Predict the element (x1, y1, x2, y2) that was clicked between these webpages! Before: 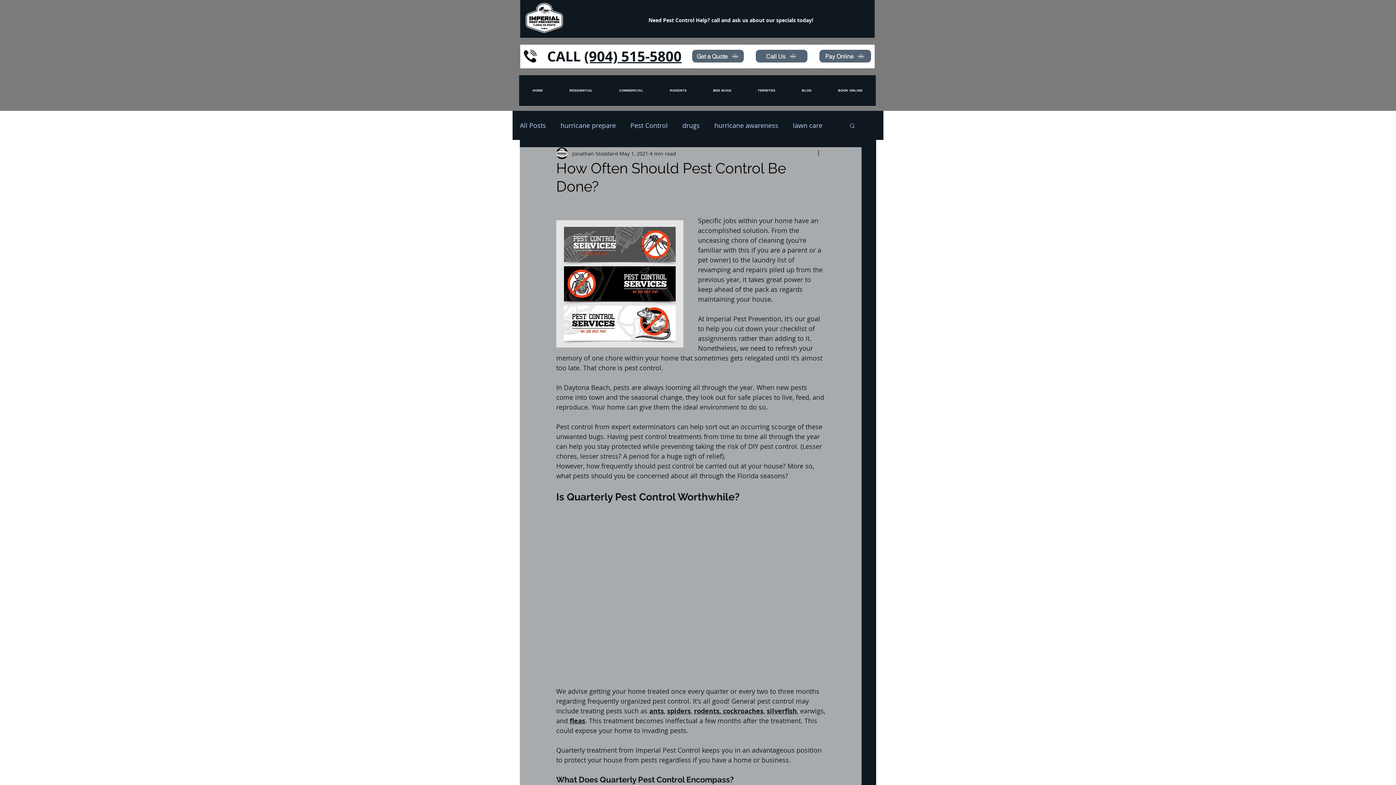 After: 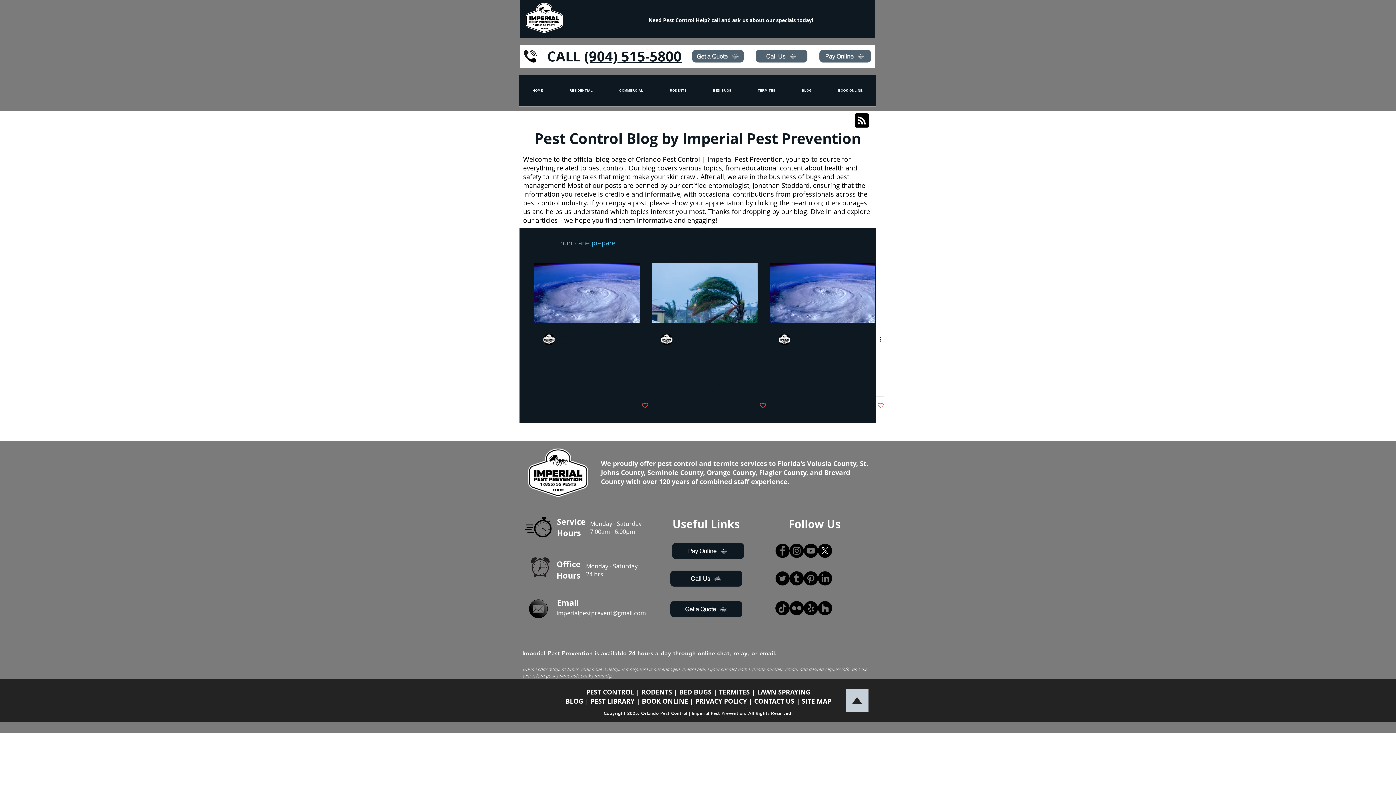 Action: bbox: (560, 120, 616, 130) label: hurricane prepare